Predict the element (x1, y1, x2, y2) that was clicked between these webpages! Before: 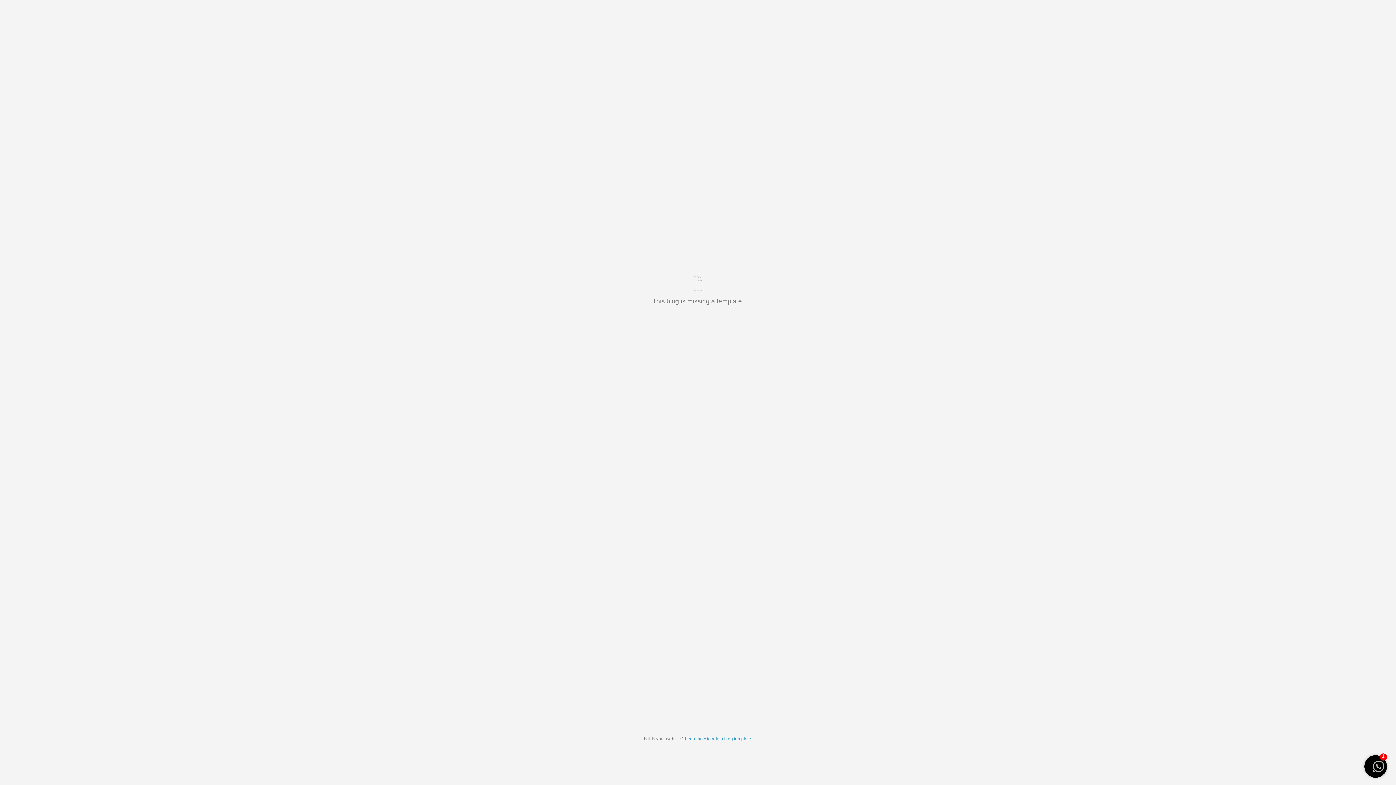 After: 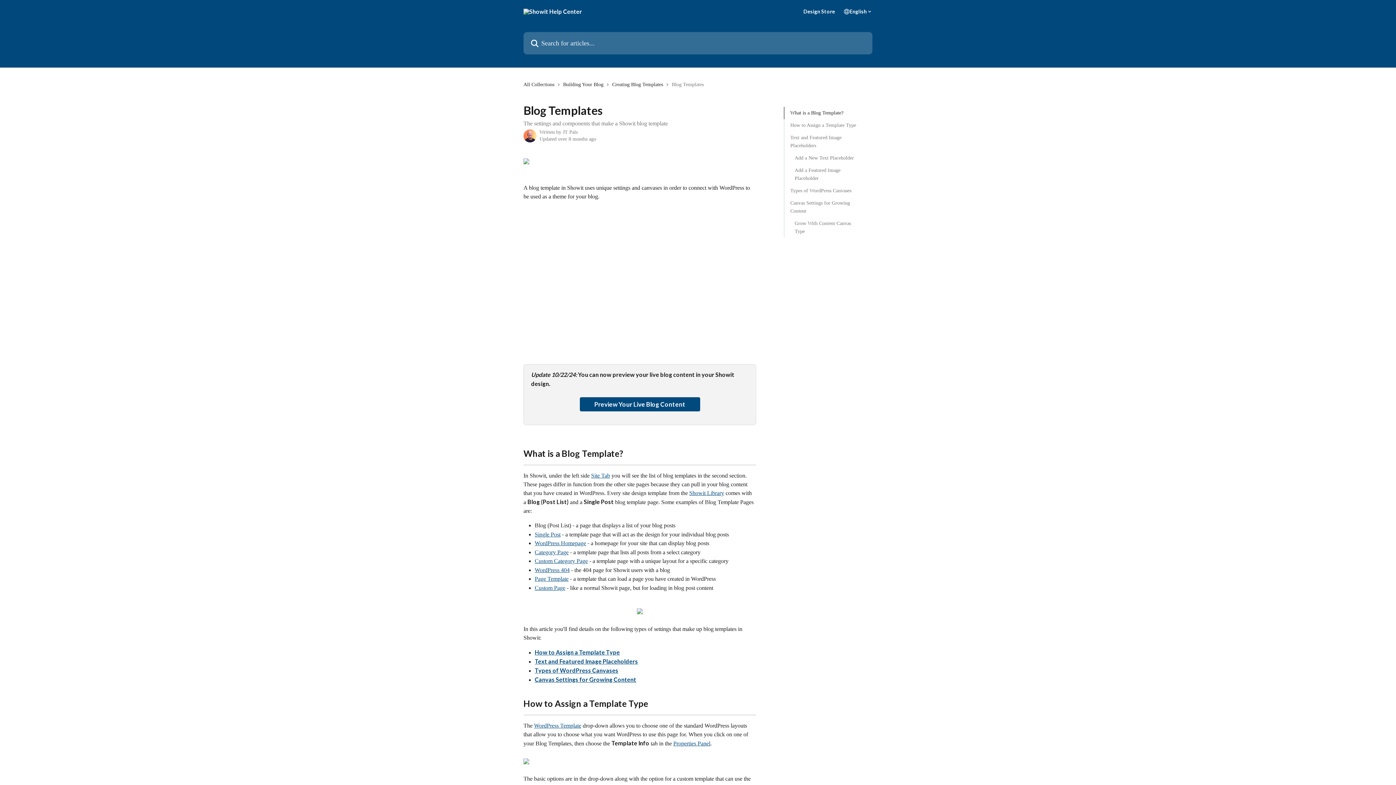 Action: label: Learn how to add a blog template bbox: (685, 736, 751, 741)